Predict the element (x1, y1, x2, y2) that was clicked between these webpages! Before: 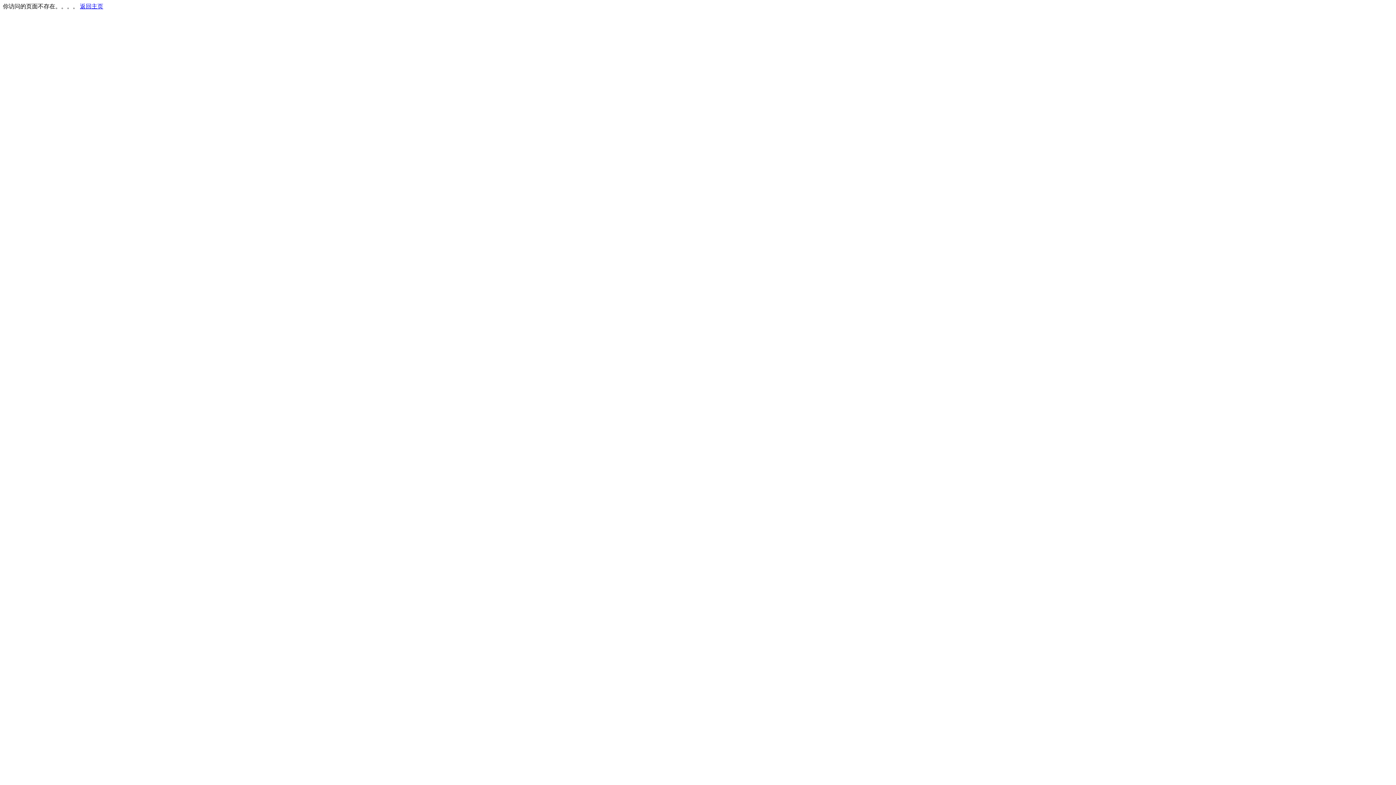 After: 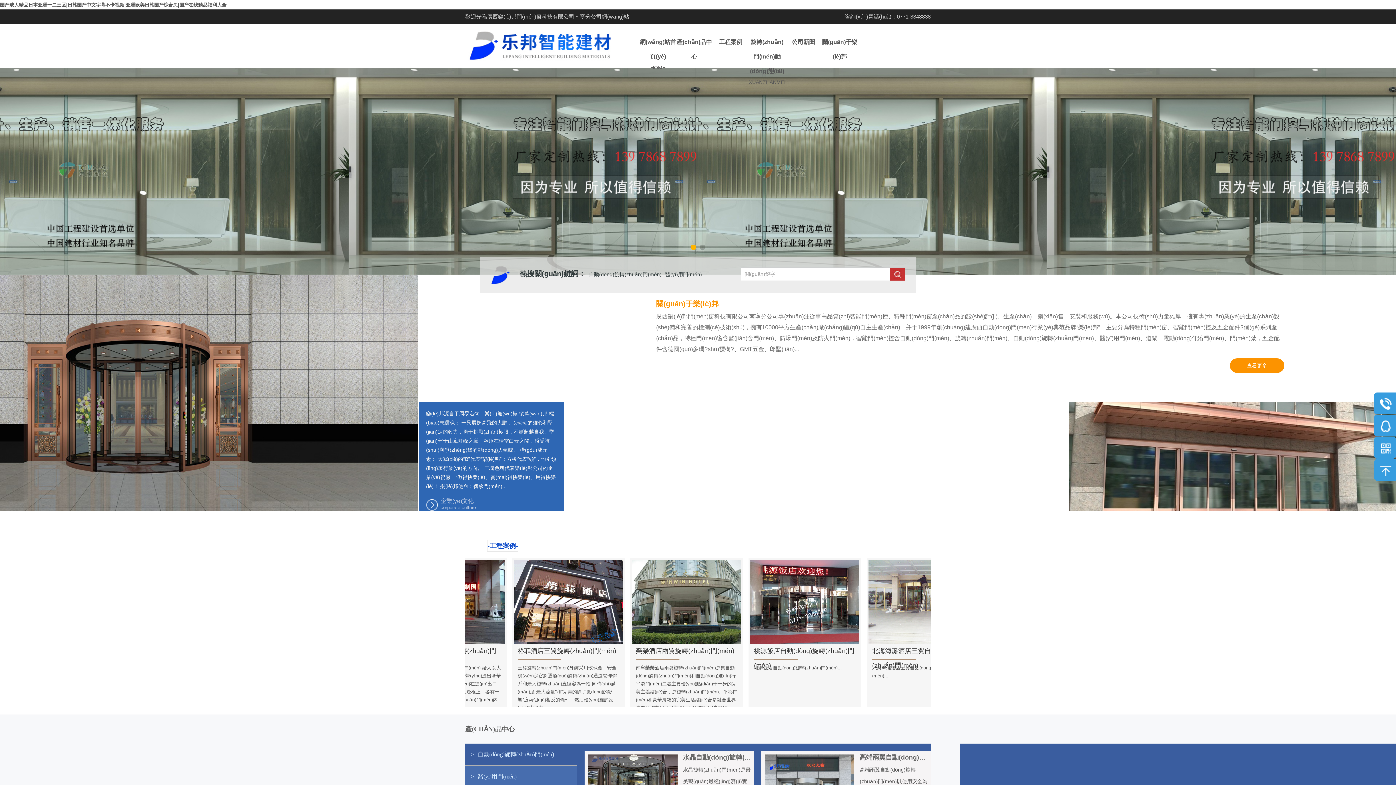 Action: bbox: (80, 3, 103, 9) label: 返回主页